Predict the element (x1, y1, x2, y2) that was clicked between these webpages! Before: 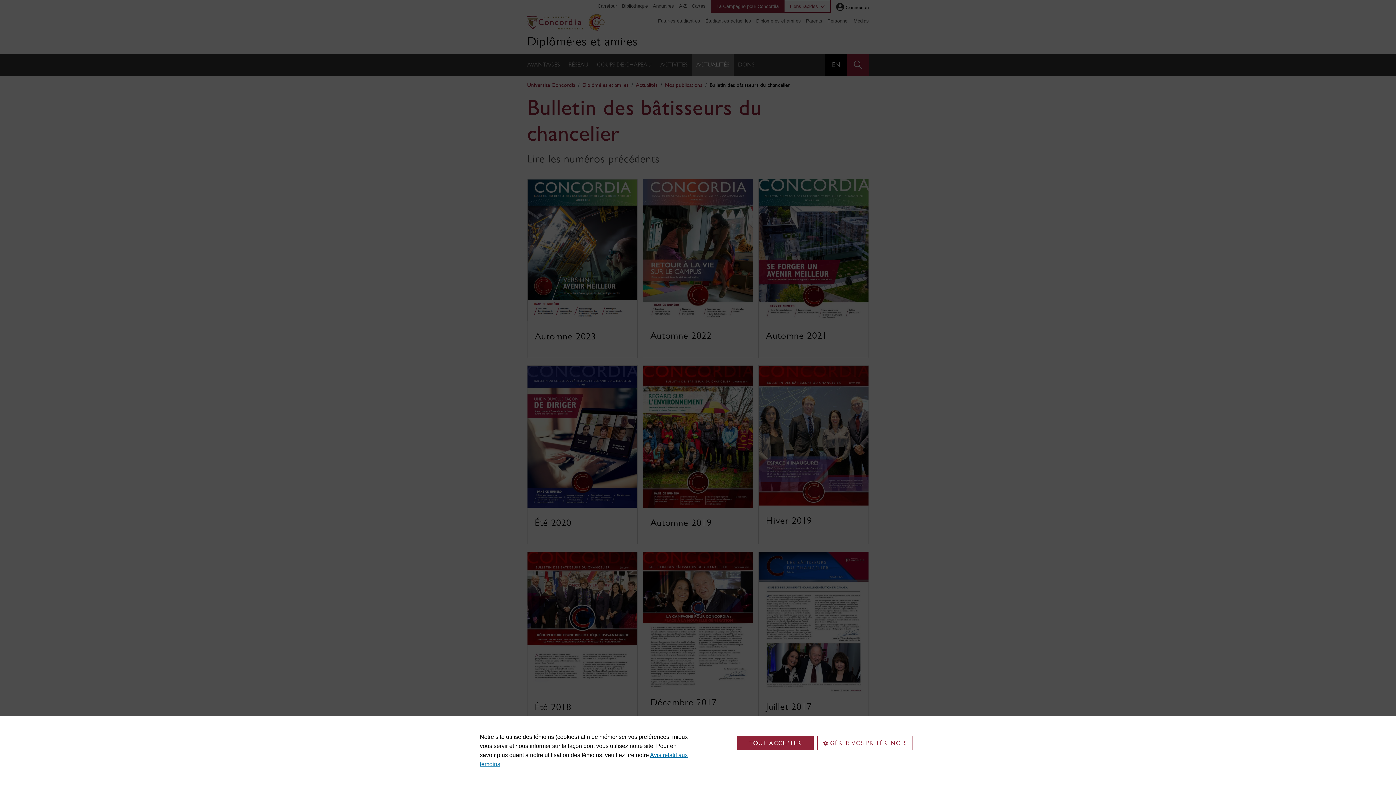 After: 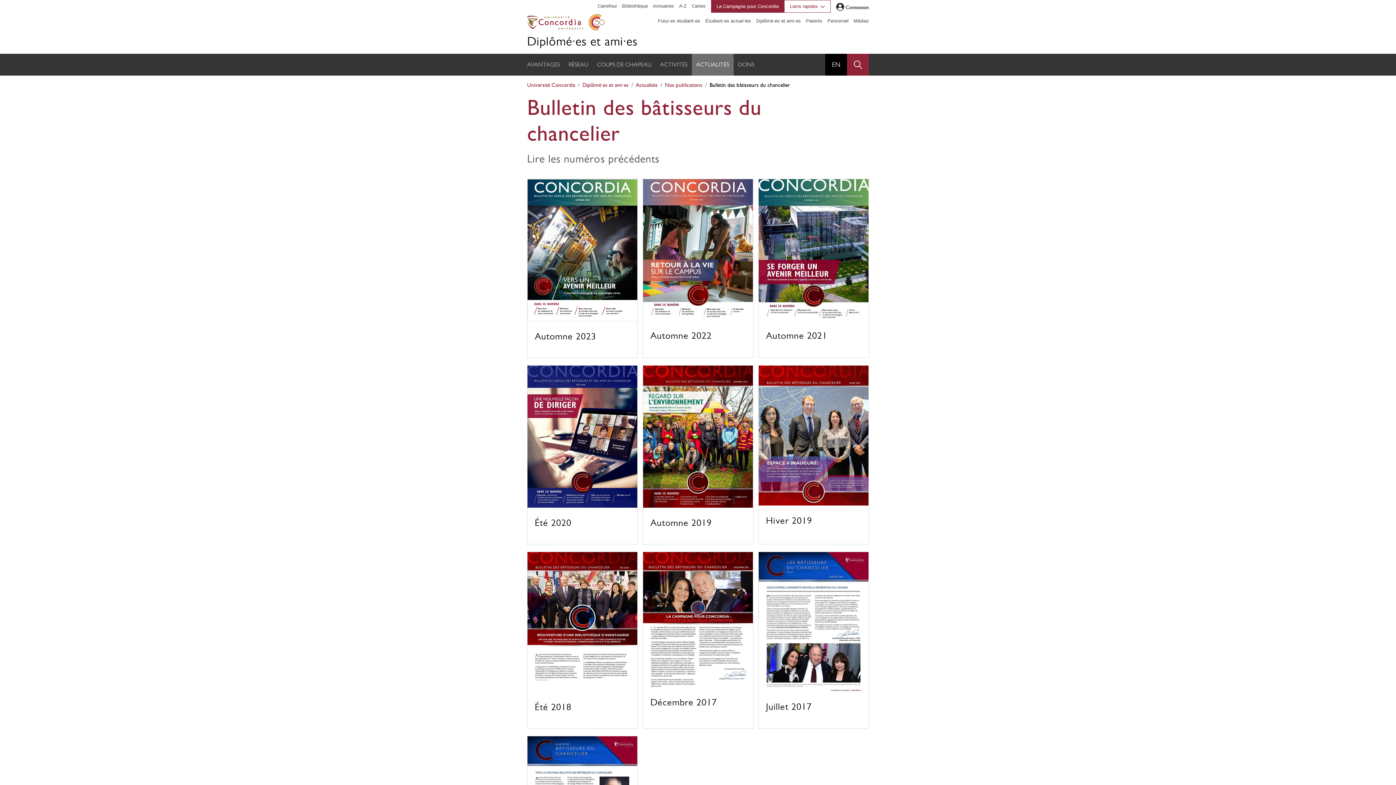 Action: bbox: (737, 736, 813, 750) label: TOUT ACCEPTER